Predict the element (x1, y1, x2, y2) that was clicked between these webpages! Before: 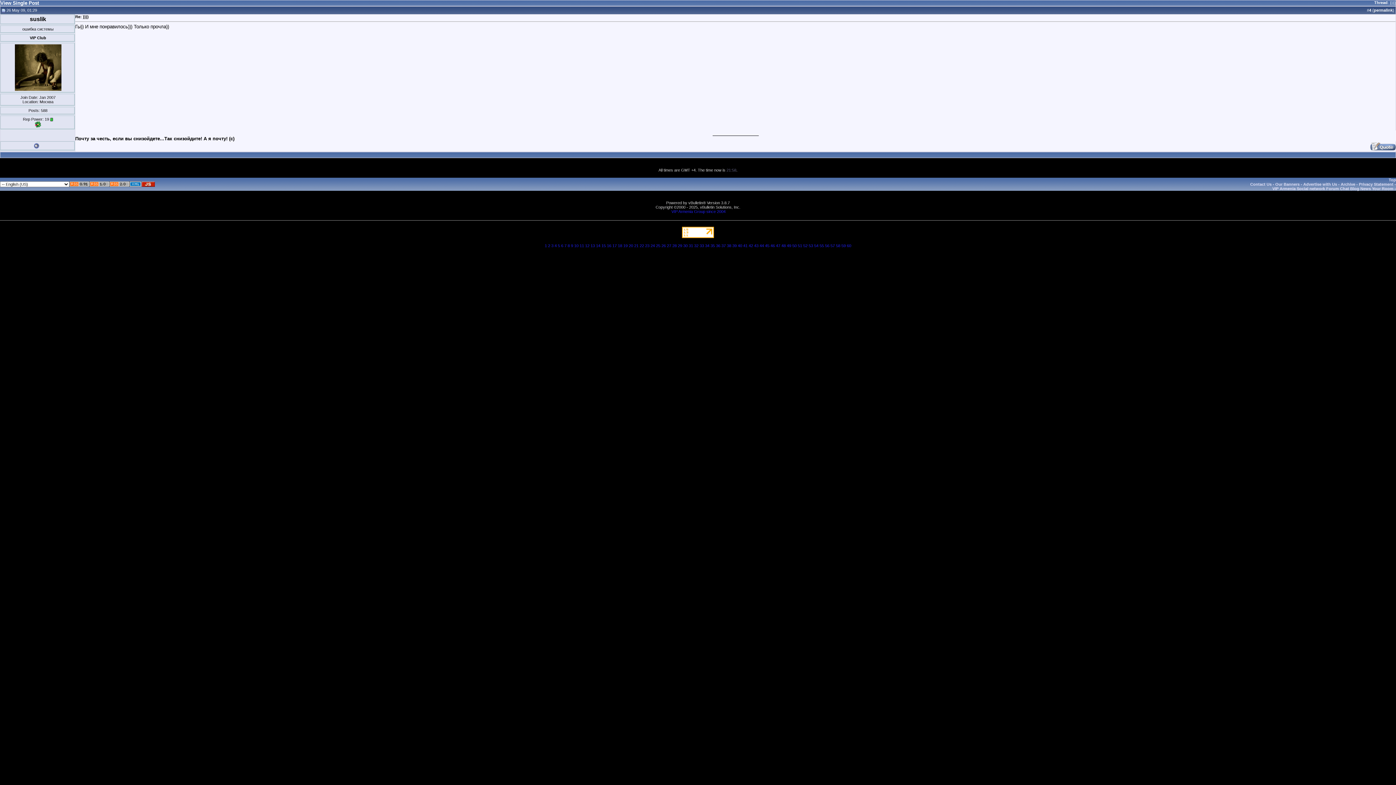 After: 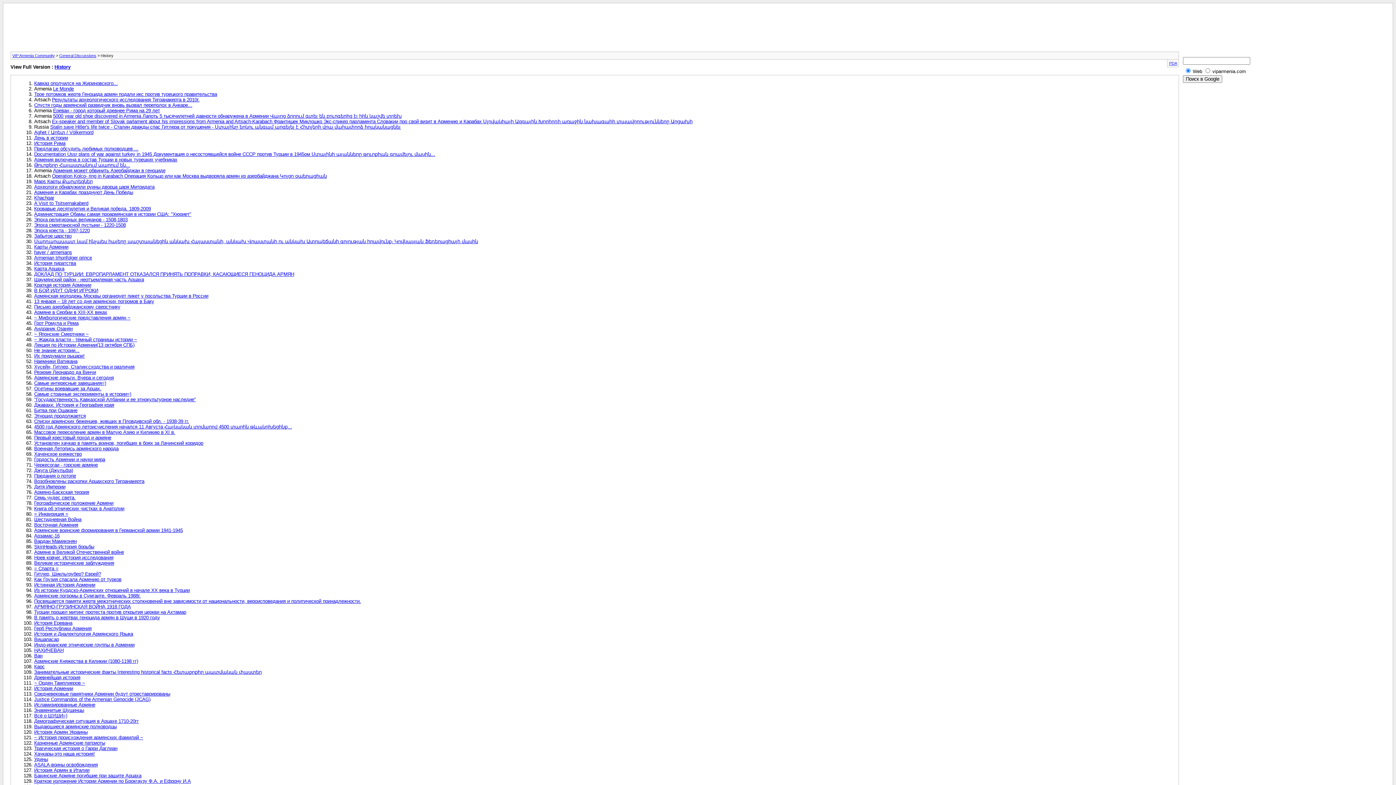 Action: bbox: (628, 243, 633, 248) label: 20